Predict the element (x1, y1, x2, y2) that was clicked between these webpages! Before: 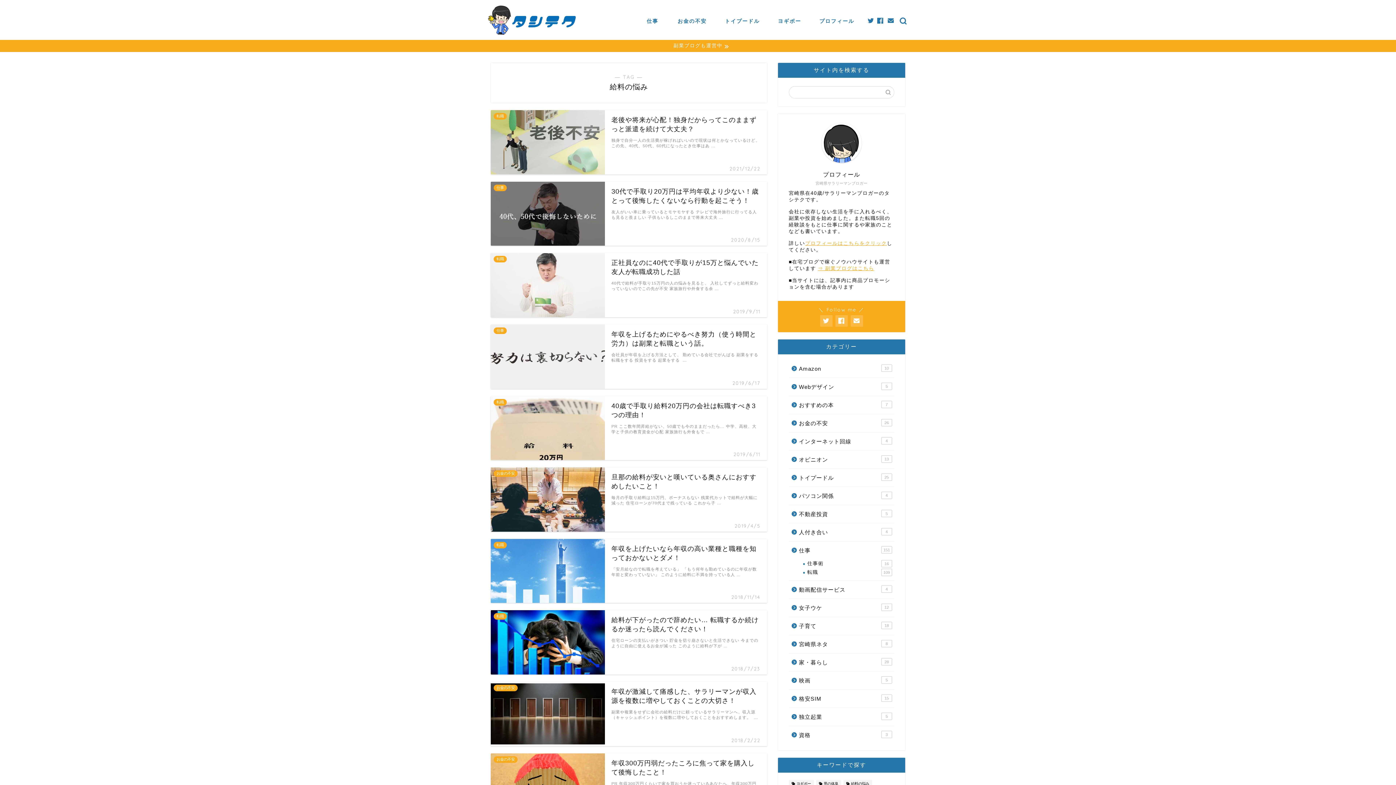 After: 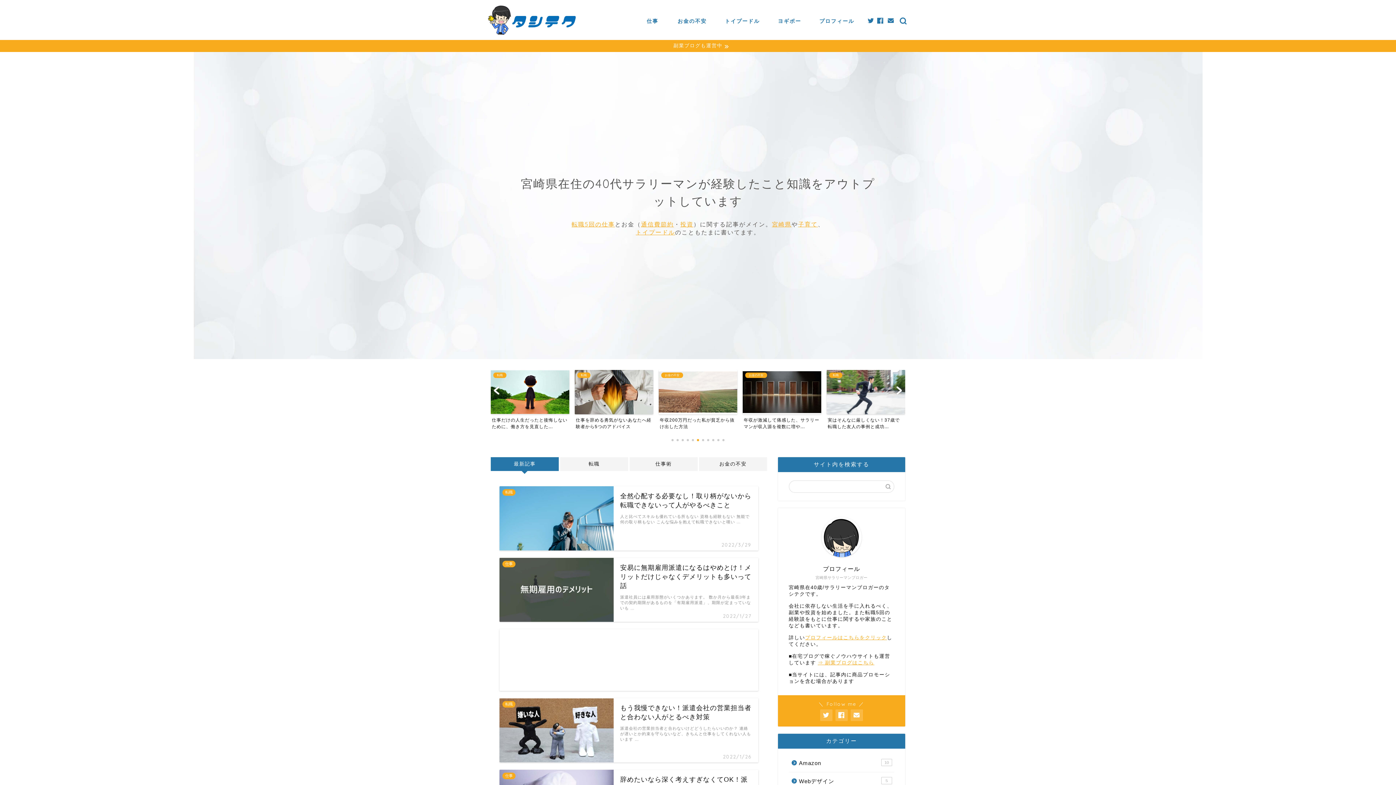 Action: bbox: (487, 30, 578, 36)